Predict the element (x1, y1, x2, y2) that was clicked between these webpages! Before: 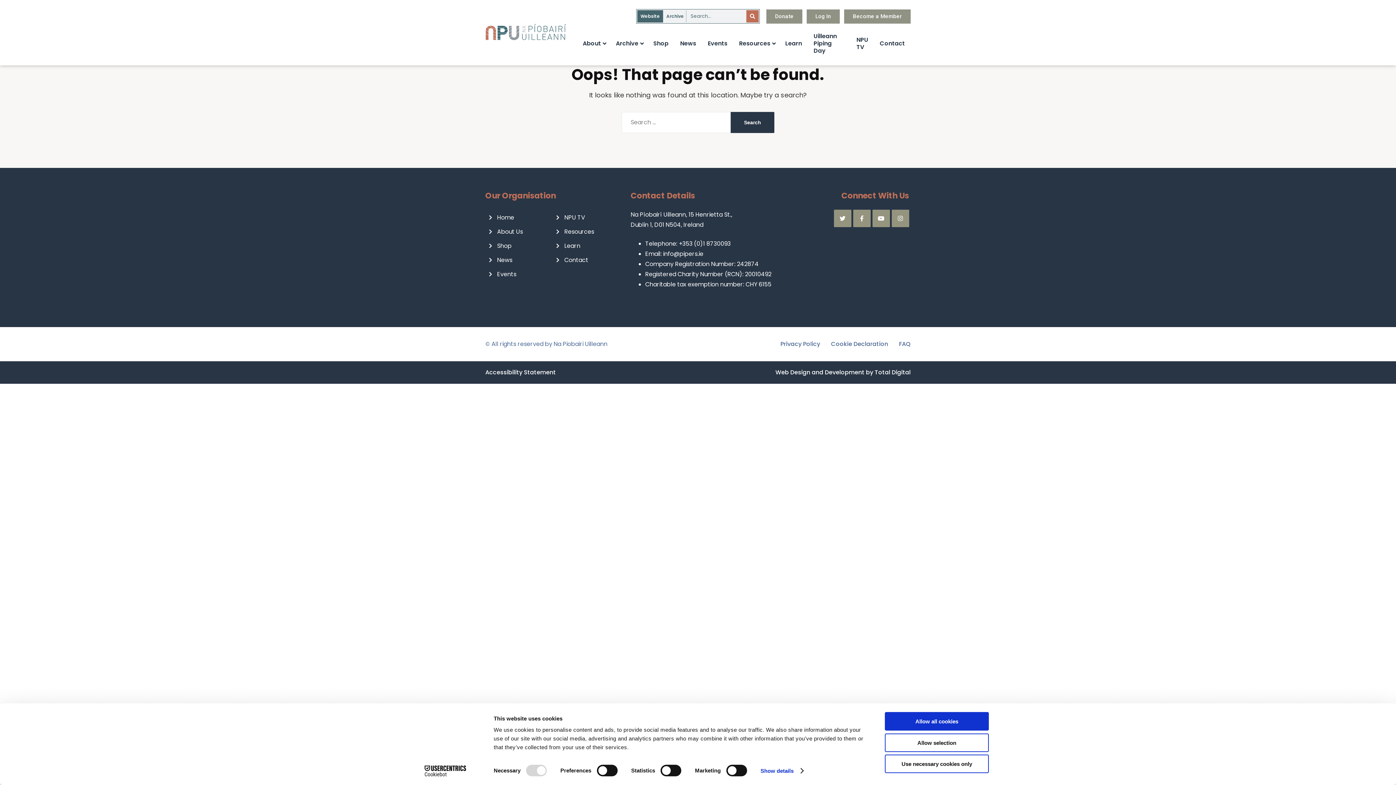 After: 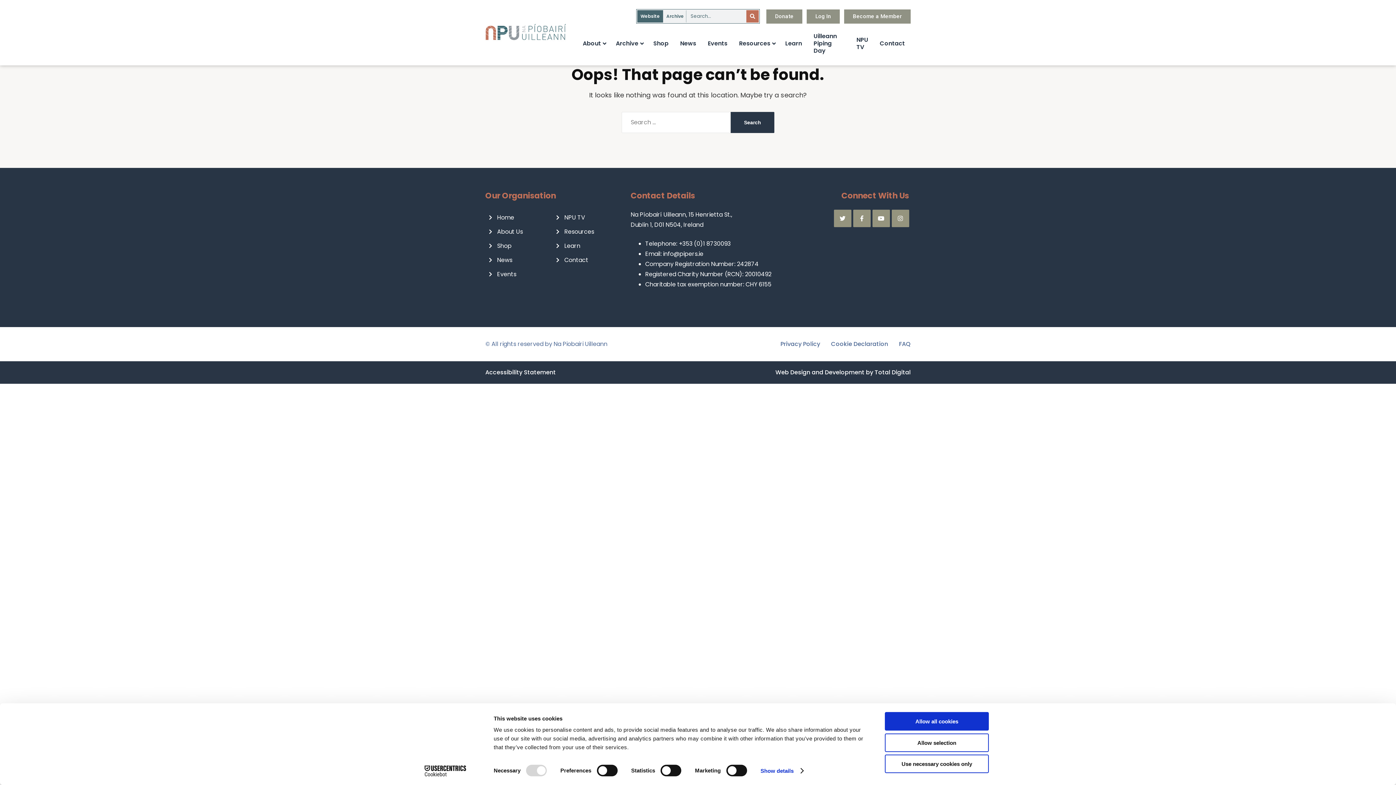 Action: label: Cookiebot - opens in a new window bbox: (413, 765, 477, 776)